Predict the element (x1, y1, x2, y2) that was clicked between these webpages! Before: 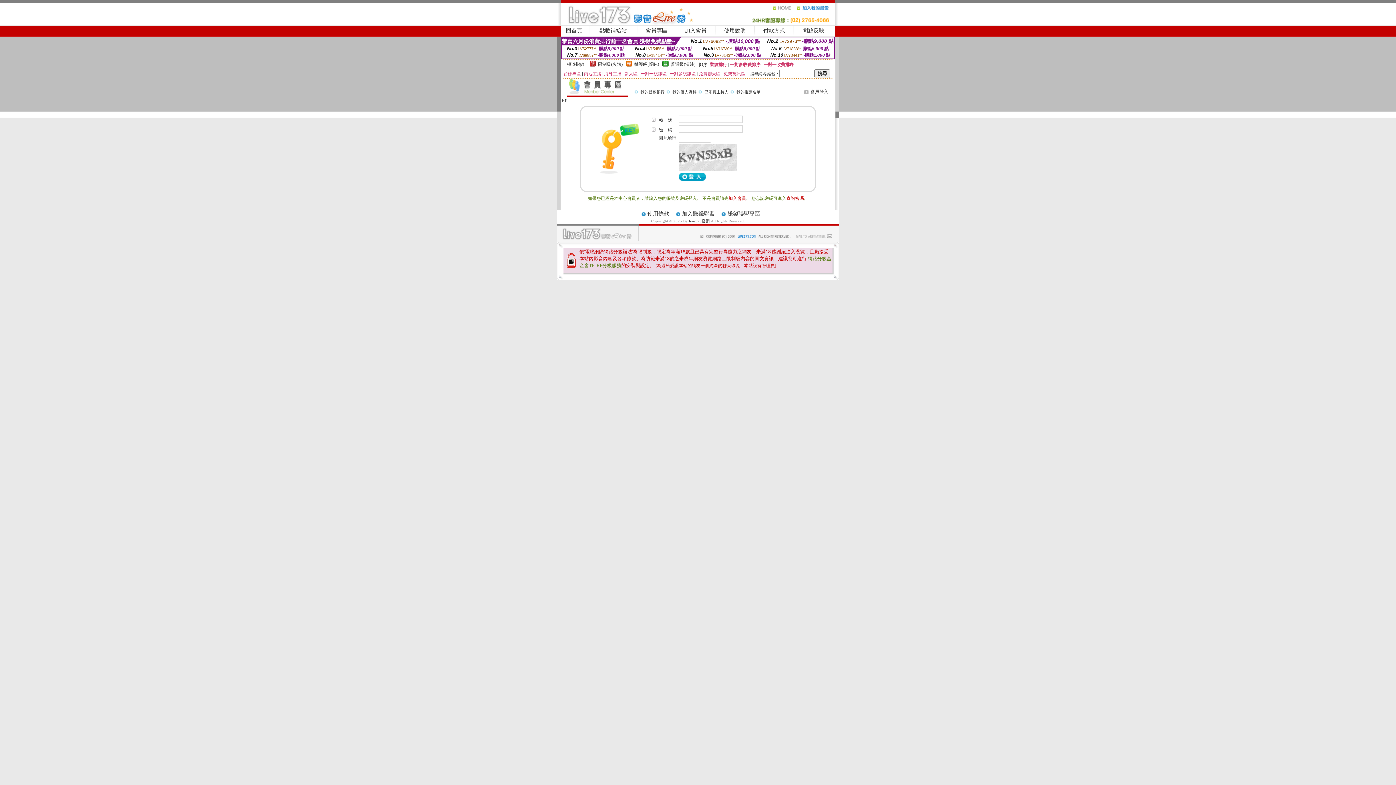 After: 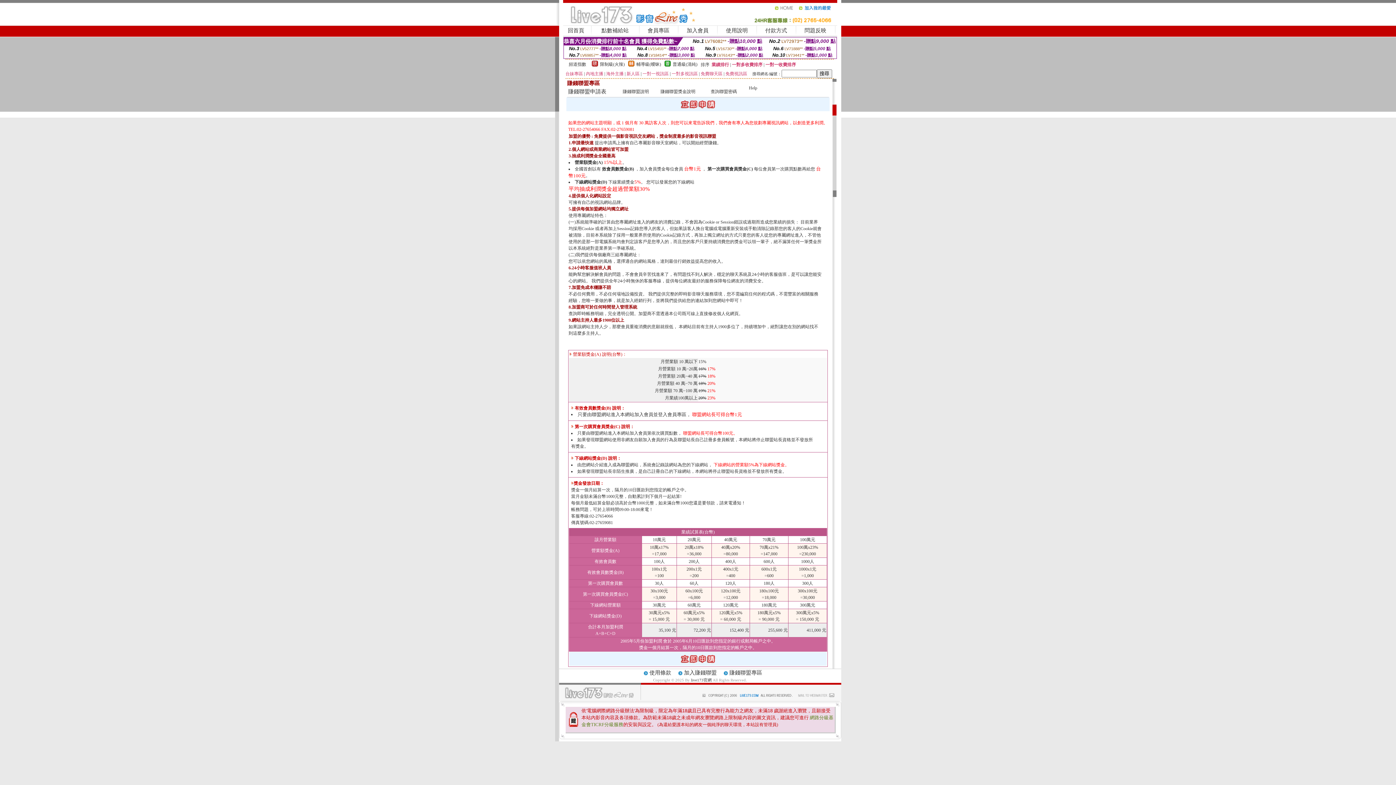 Action: bbox: (682, 210, 714, 216) label: 加入賺錢聯盟